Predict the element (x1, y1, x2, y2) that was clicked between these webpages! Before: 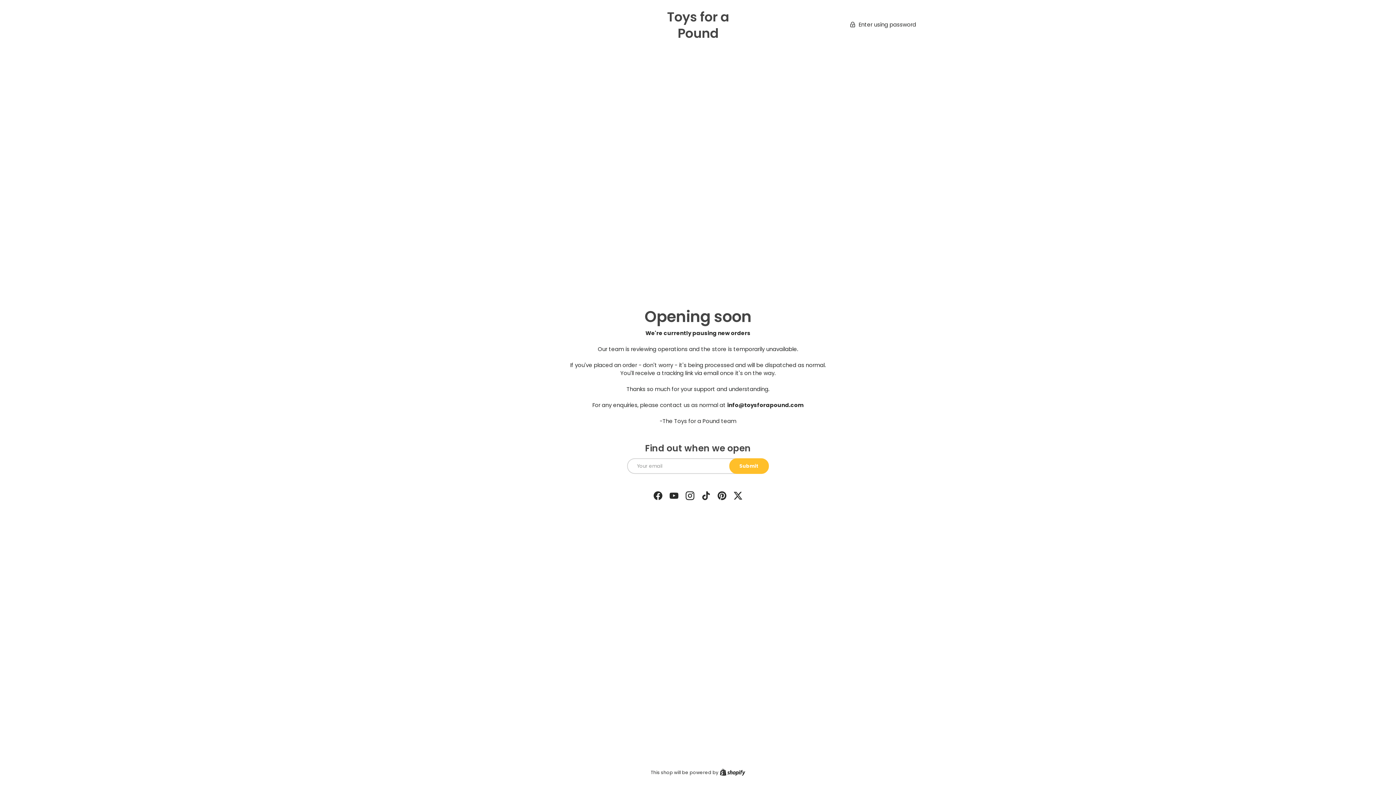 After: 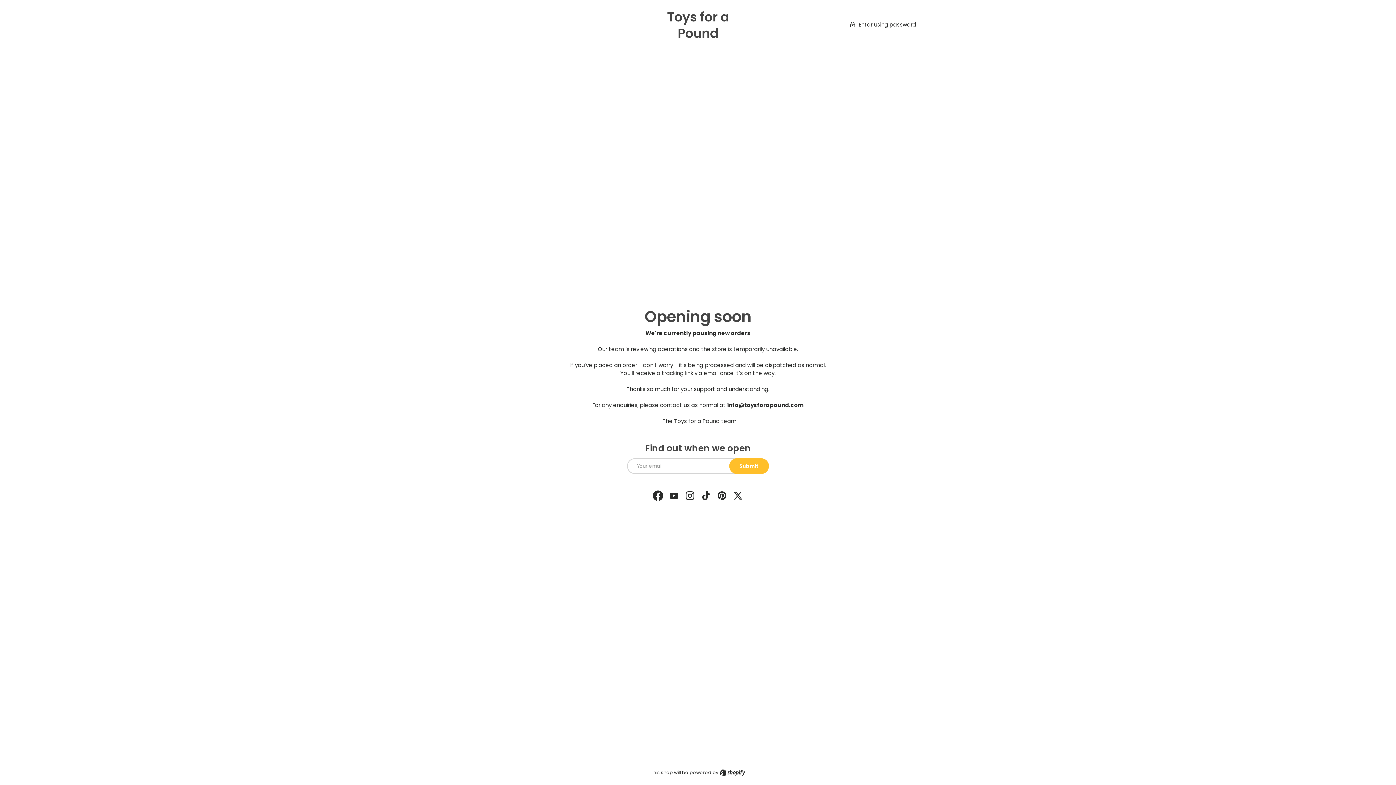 Action: label: Facebook bbox: (650, 488, 666, 504)